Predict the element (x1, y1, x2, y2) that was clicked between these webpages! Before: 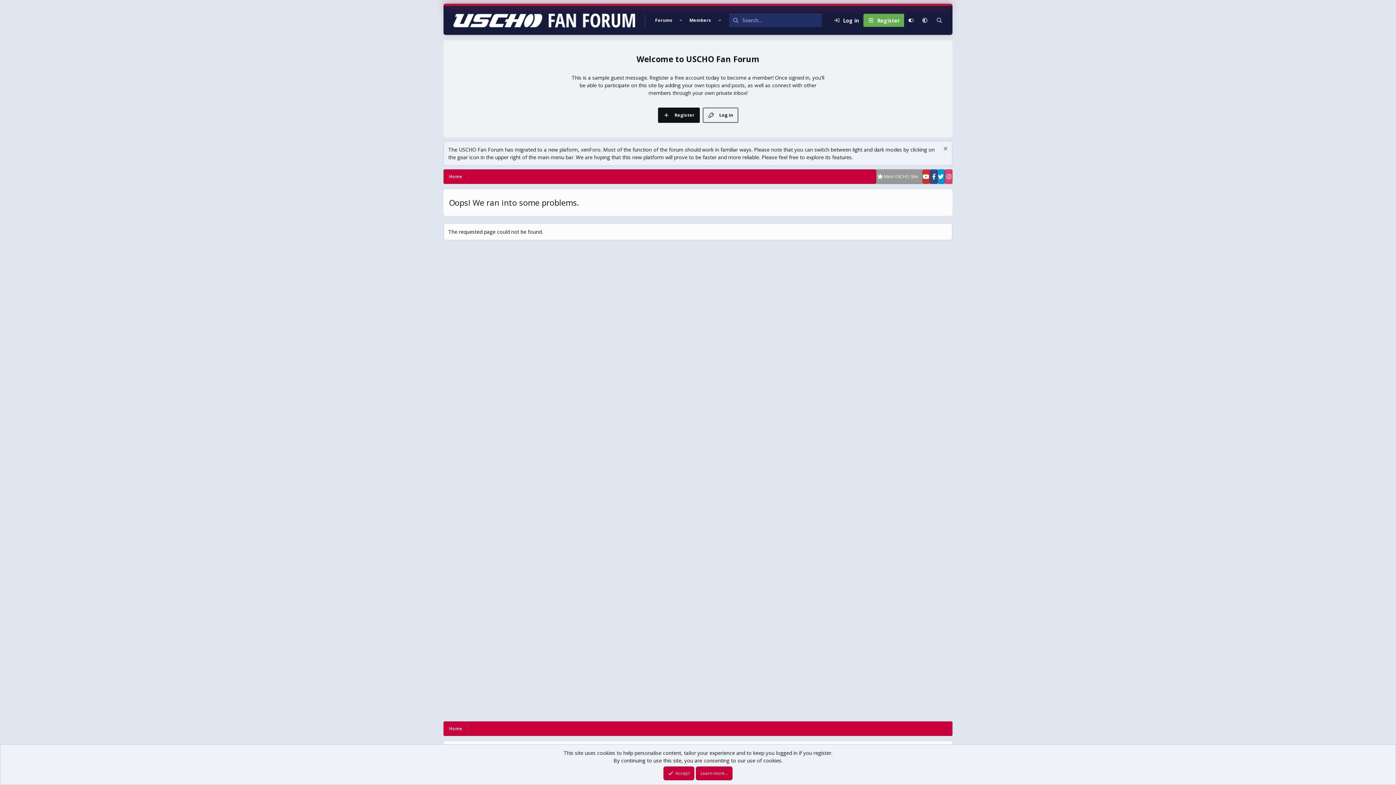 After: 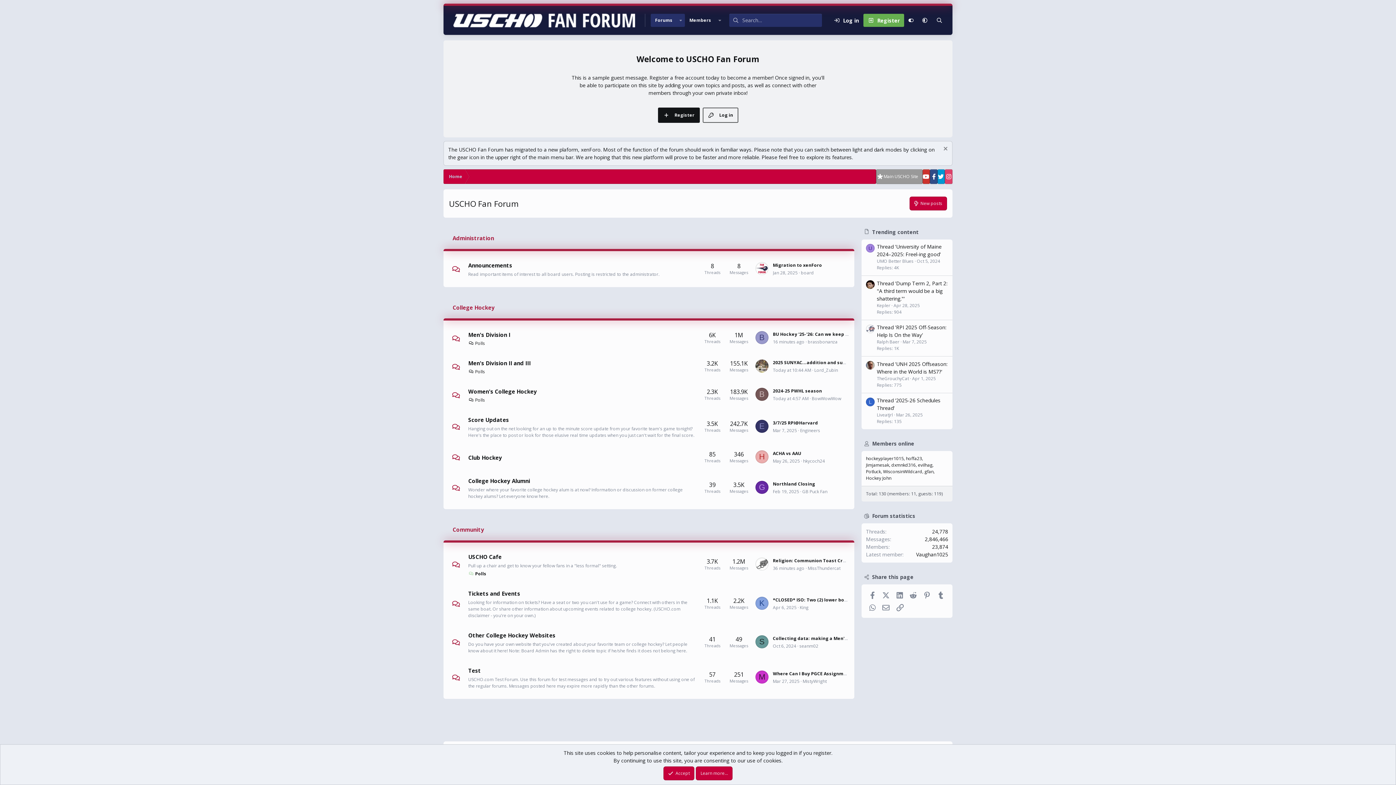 Action: bbox: (443, 169, 468, 184) label: Home